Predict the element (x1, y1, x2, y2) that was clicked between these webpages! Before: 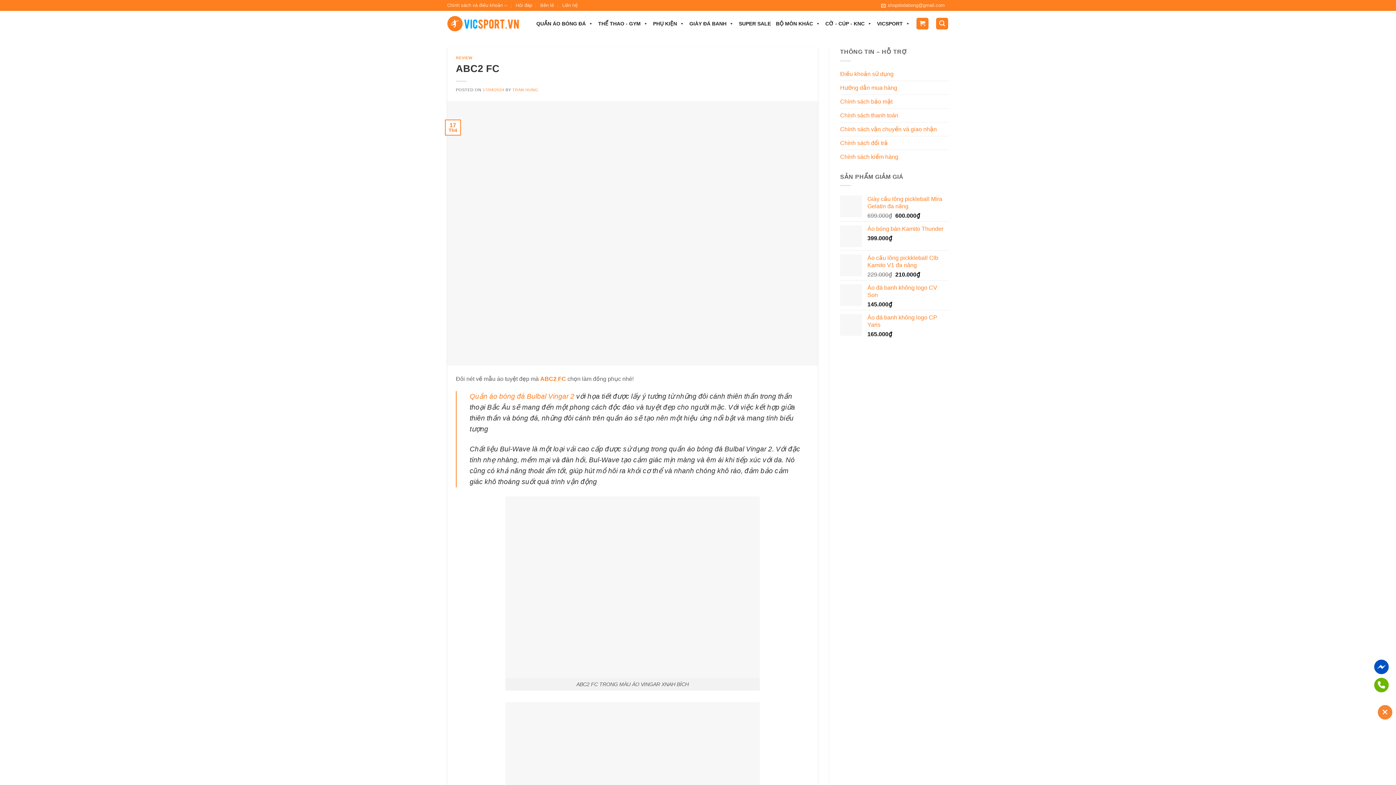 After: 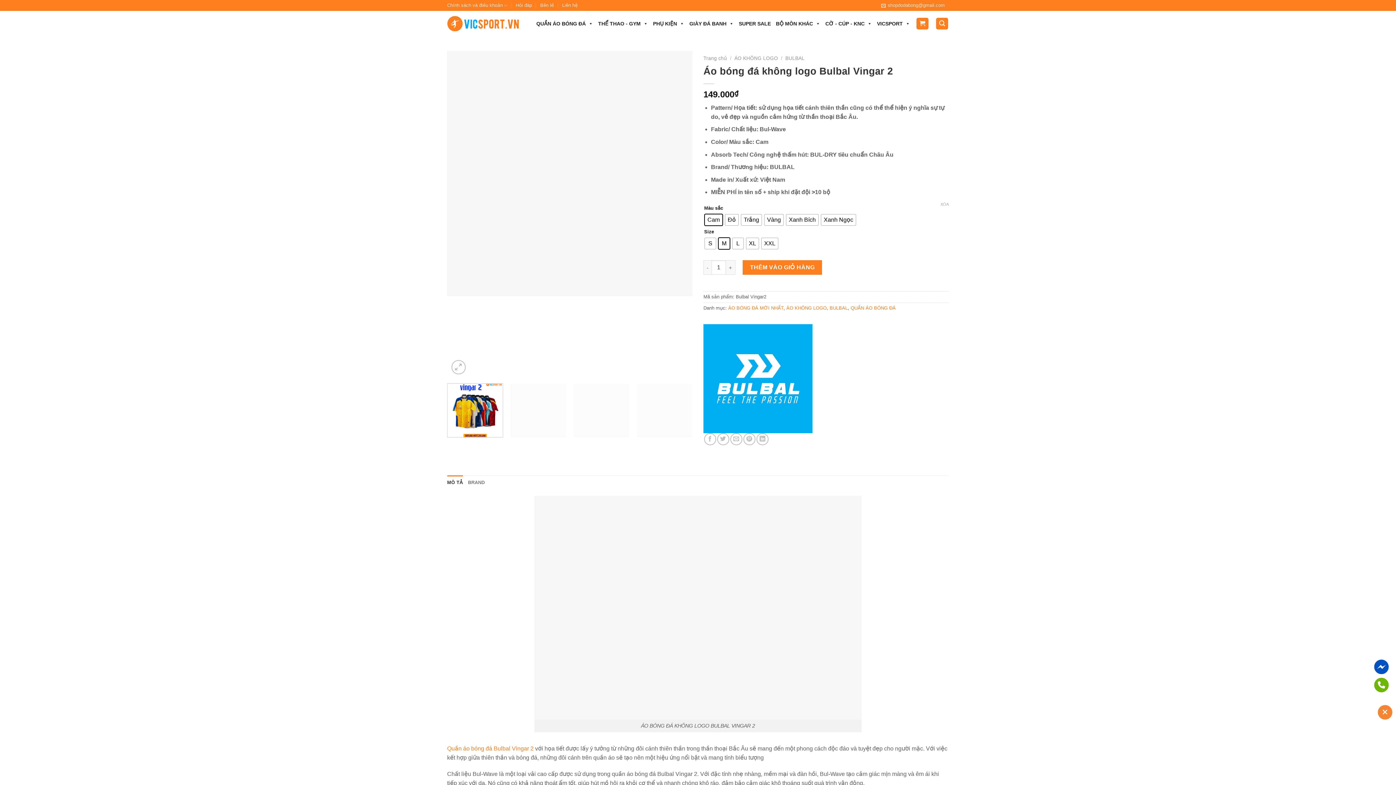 Action: label: Quần áo bóng đá Bulbal Vingar 2 bbox: (469, 392, 574, 400)